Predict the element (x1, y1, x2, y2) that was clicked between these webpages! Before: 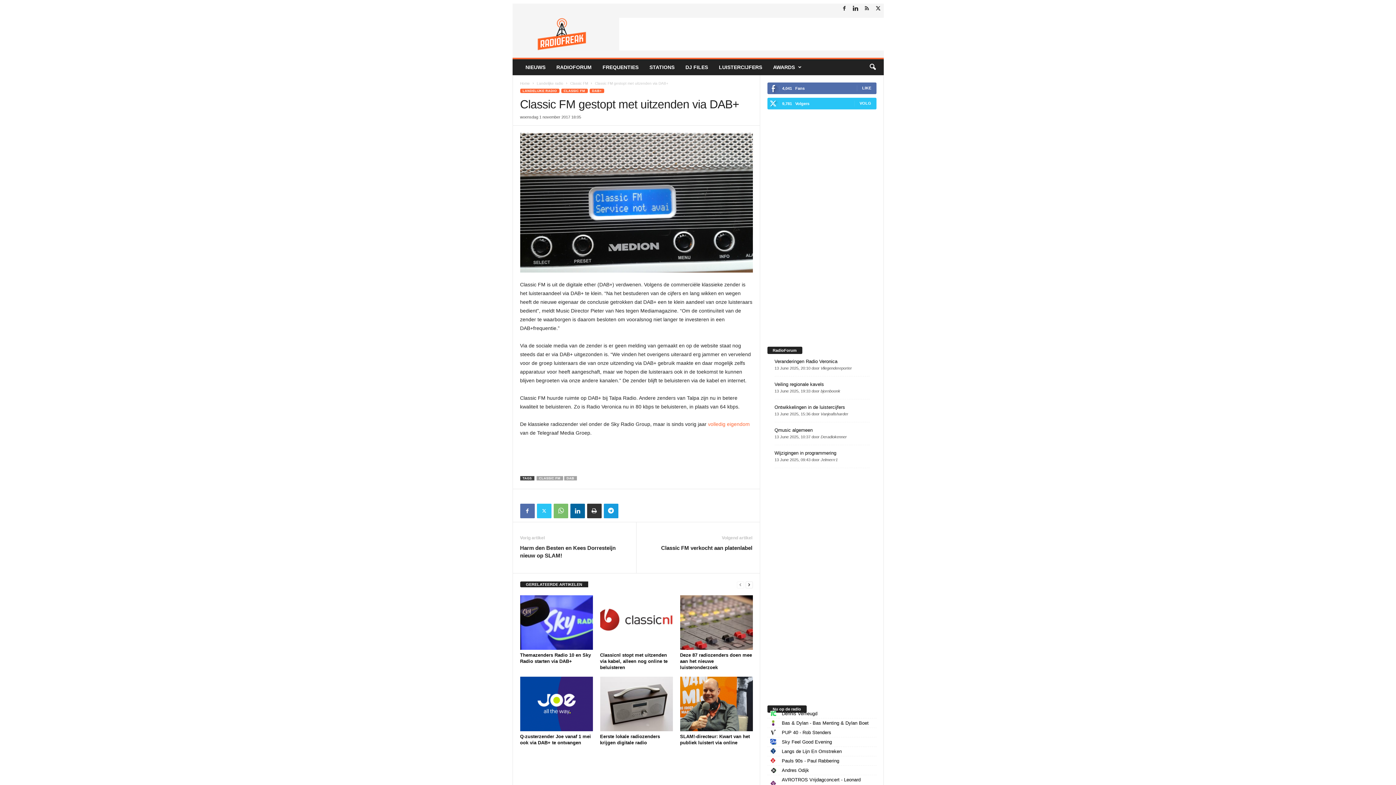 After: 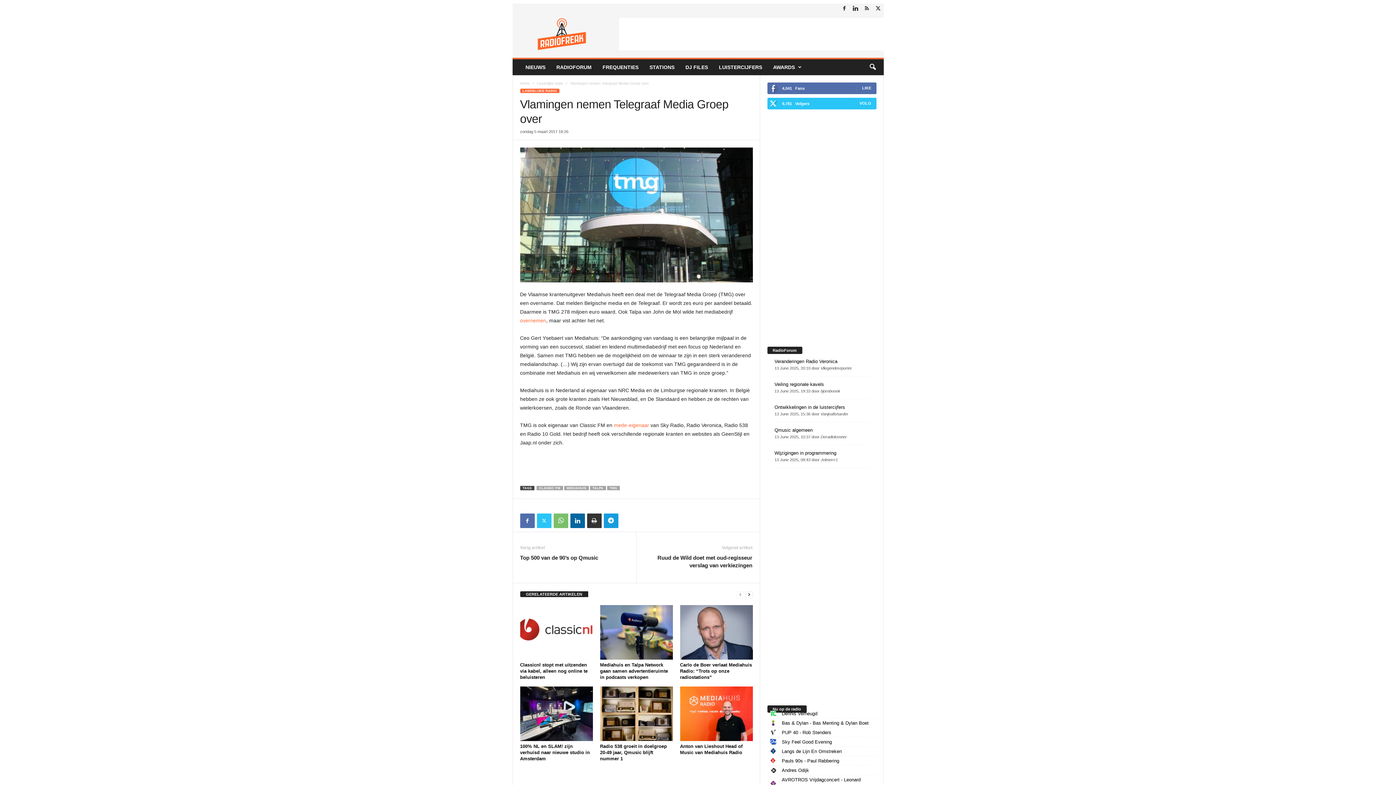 Action: bbox: (708, 421, 750, 427) label: volledig eigendom